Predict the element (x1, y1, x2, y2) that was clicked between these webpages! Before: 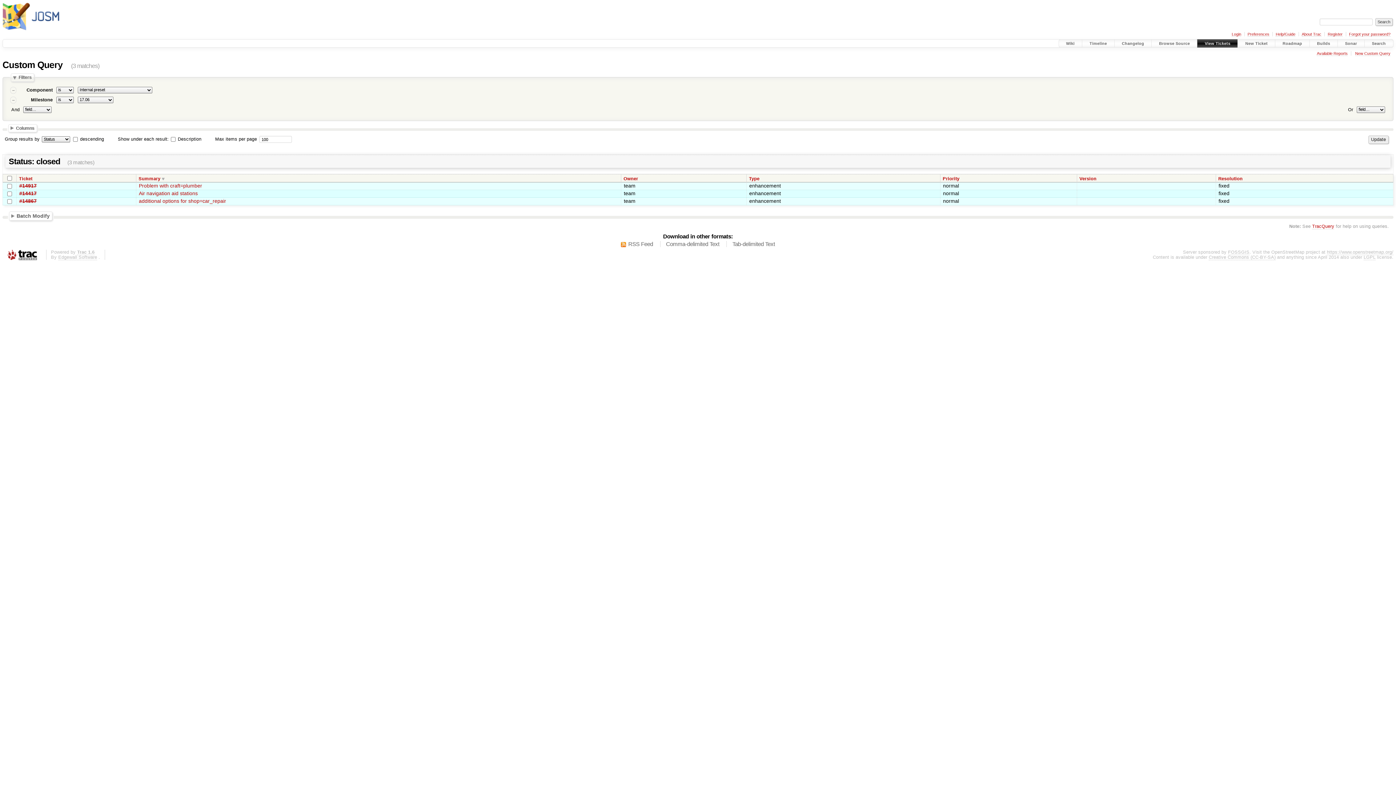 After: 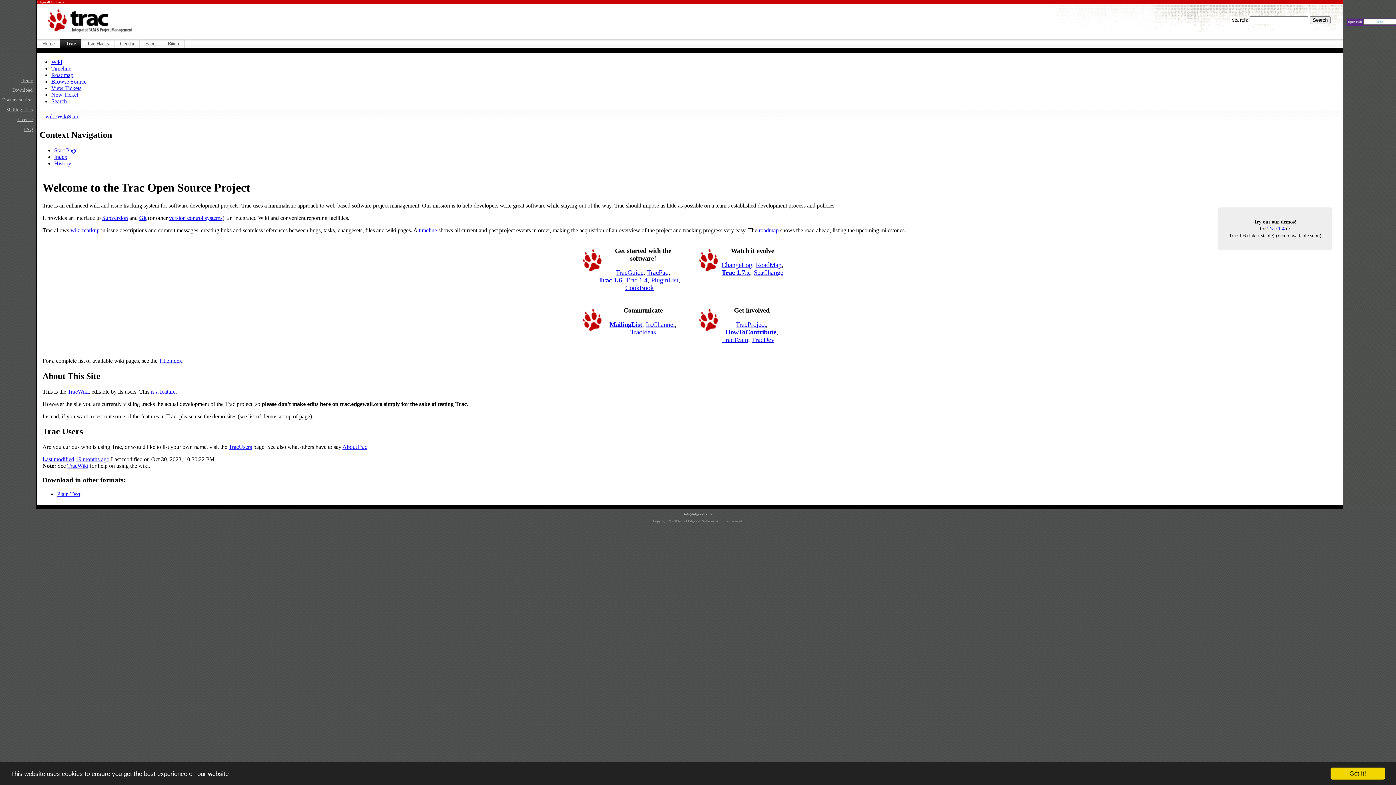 Action: bbox: (2, 249, 41, 261)